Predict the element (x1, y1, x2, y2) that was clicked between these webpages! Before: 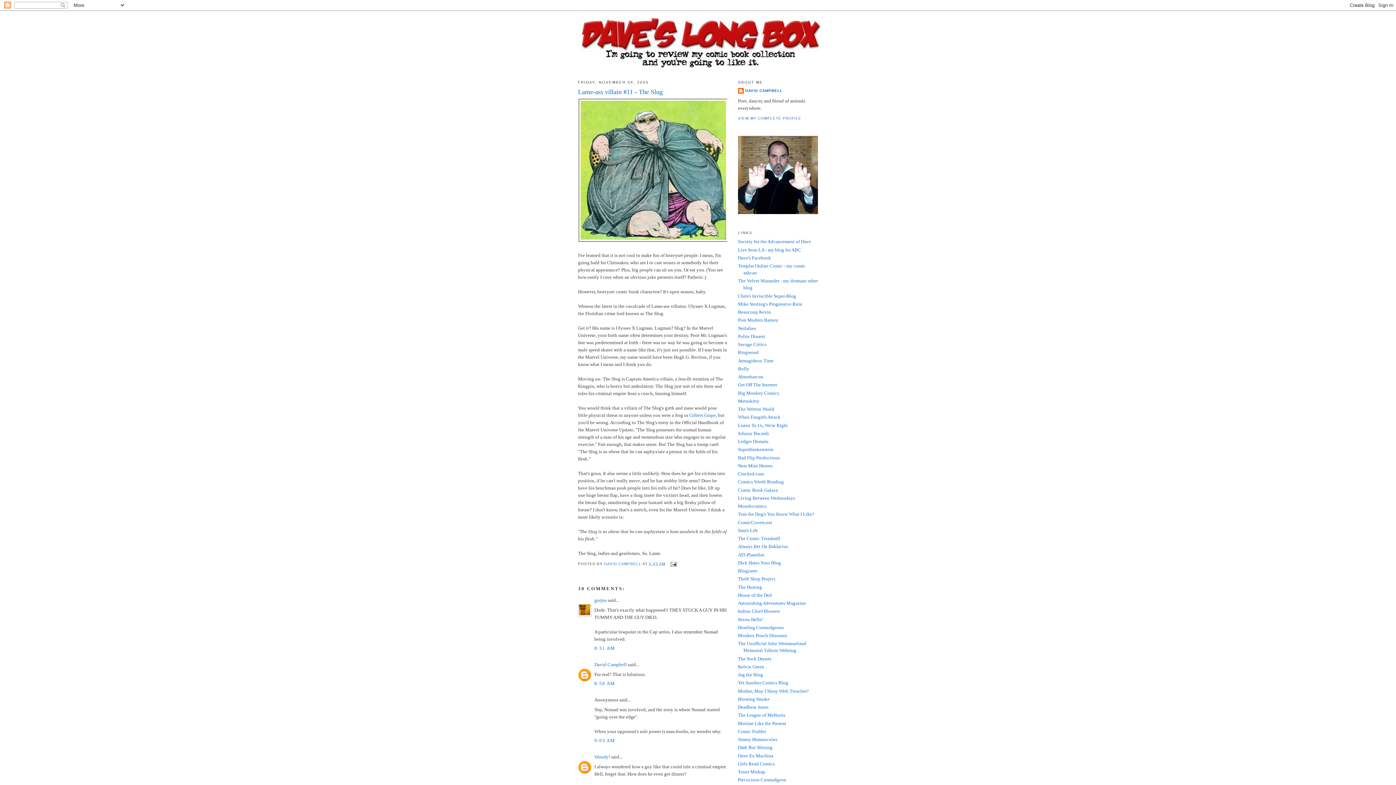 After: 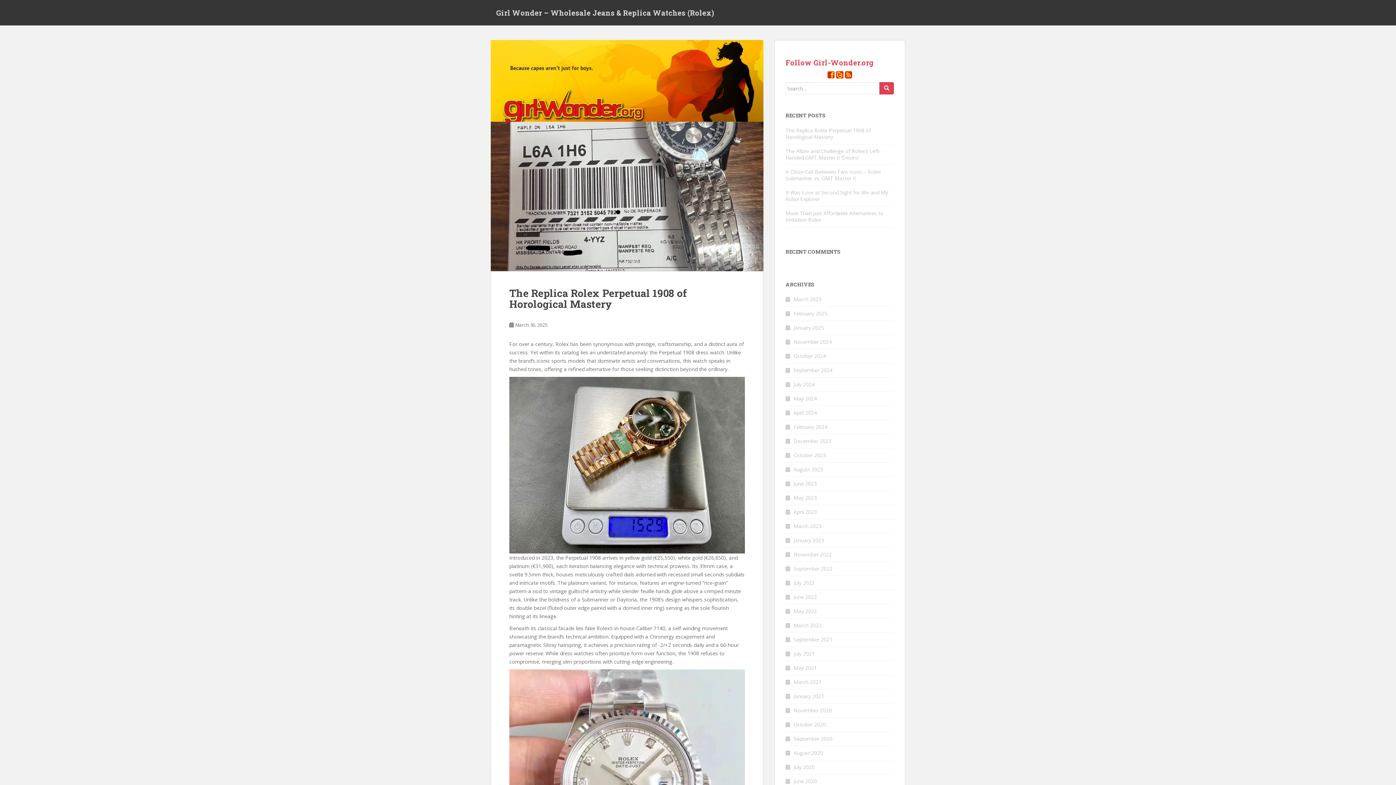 Action: label: Girls Read Comics bbox: (738, 761, 774, 766)